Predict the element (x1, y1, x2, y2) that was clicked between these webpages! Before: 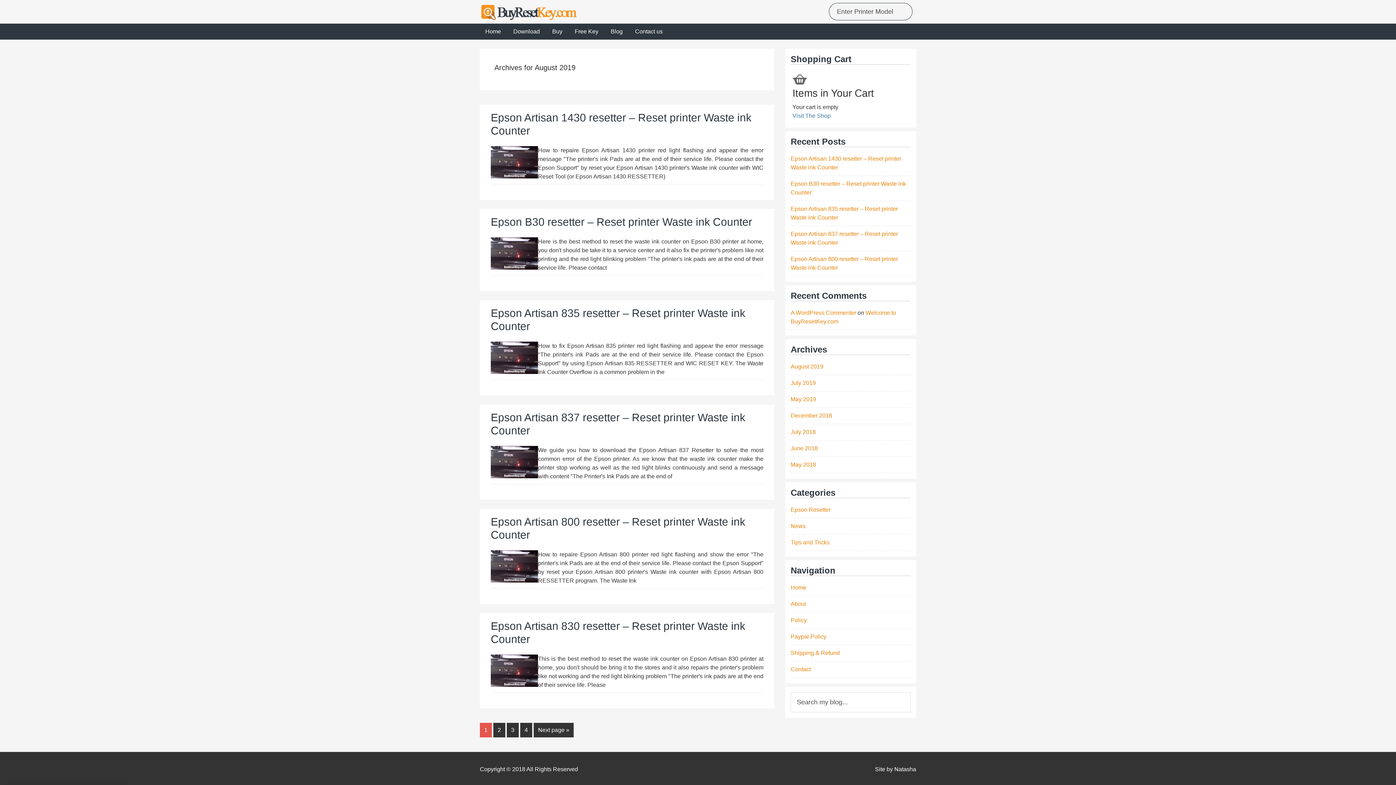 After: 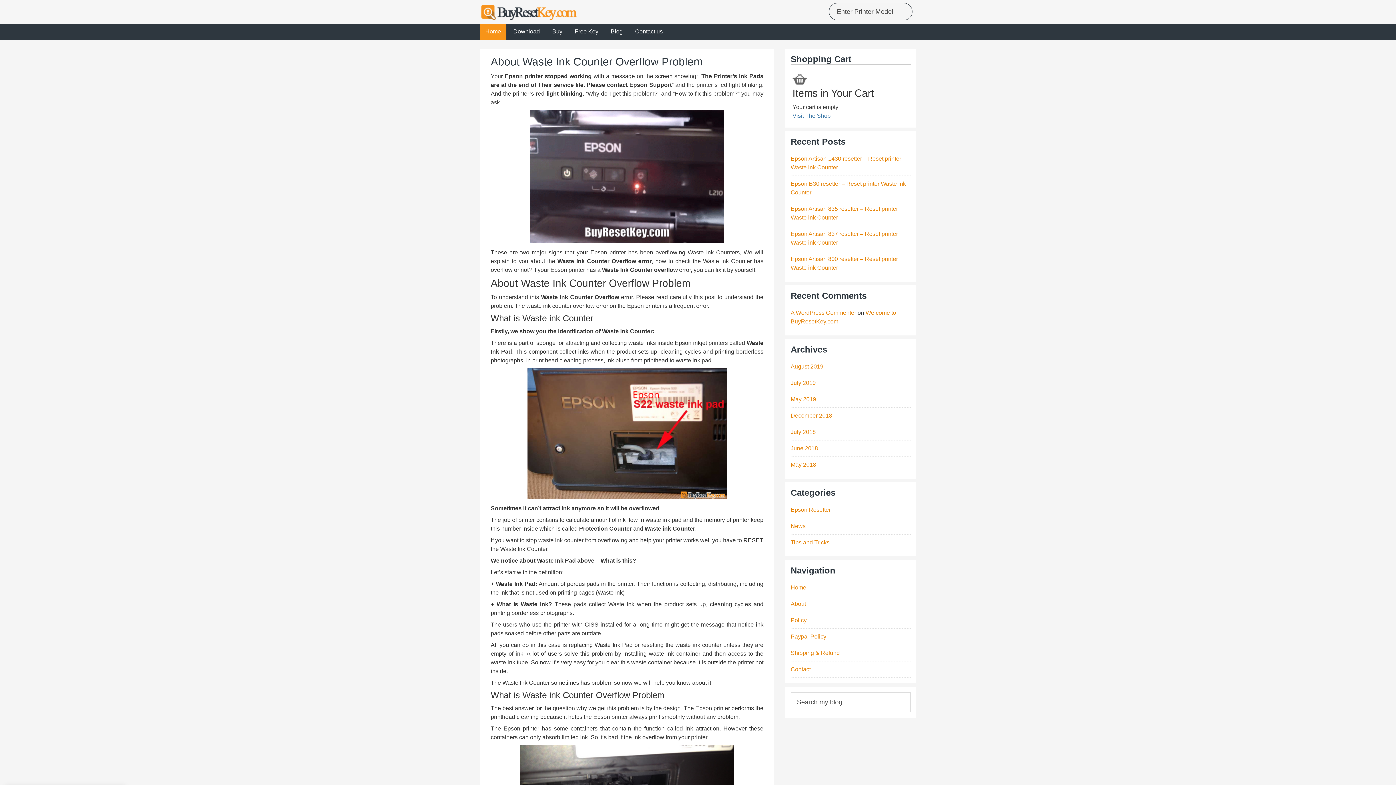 Action: bbox: (790, 584, 806, 590) label: Home